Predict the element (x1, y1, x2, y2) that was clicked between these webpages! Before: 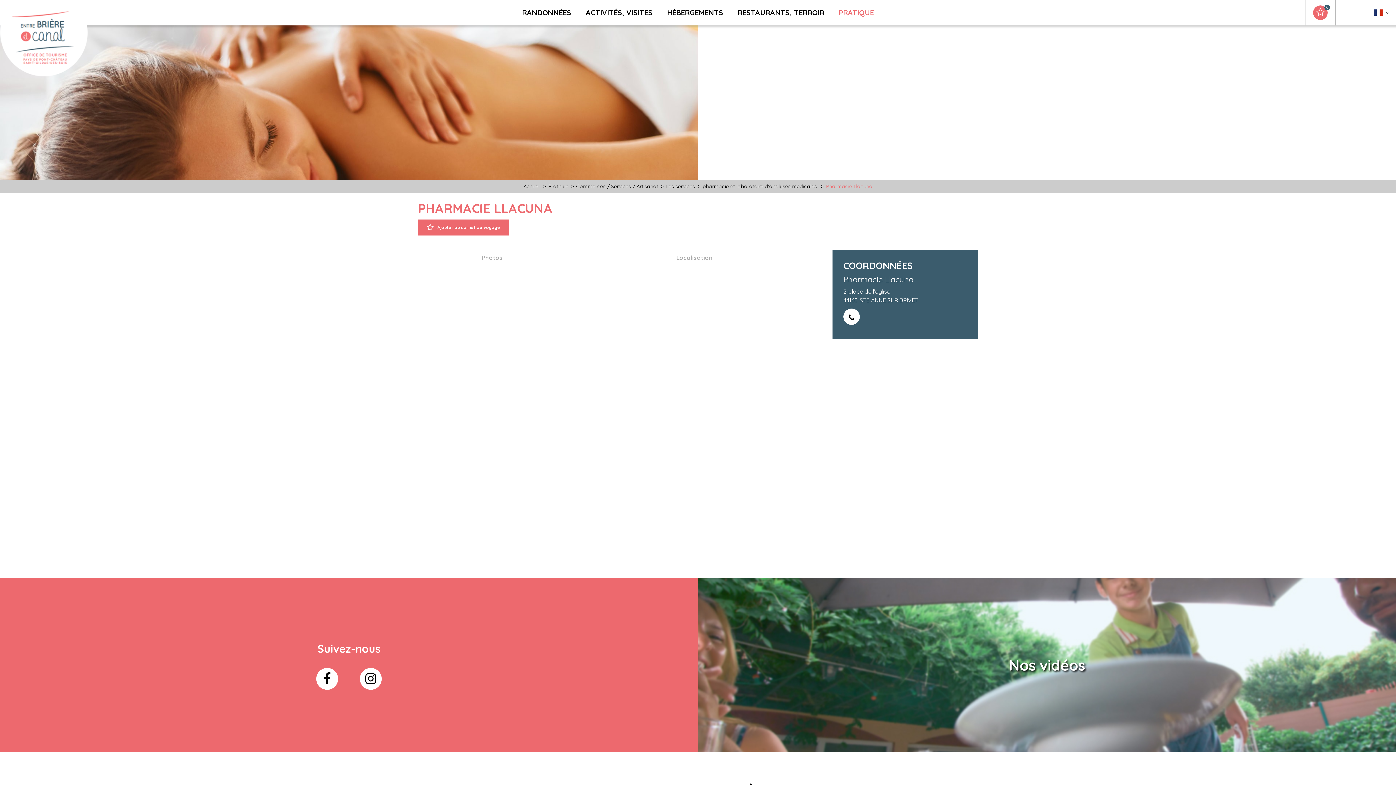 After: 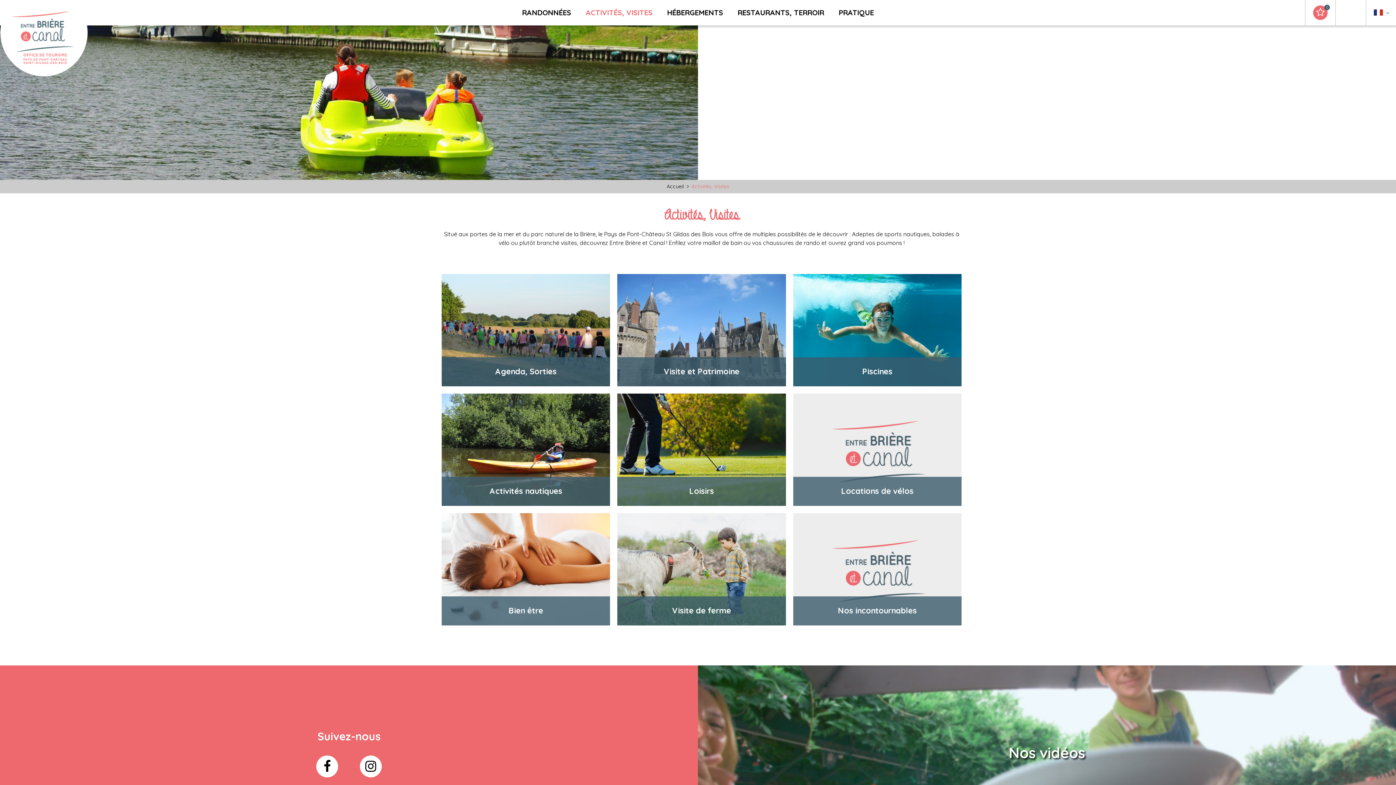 Action: label: ACTIVITÉS, VISITES bbox: (585, 7, 652, 18)